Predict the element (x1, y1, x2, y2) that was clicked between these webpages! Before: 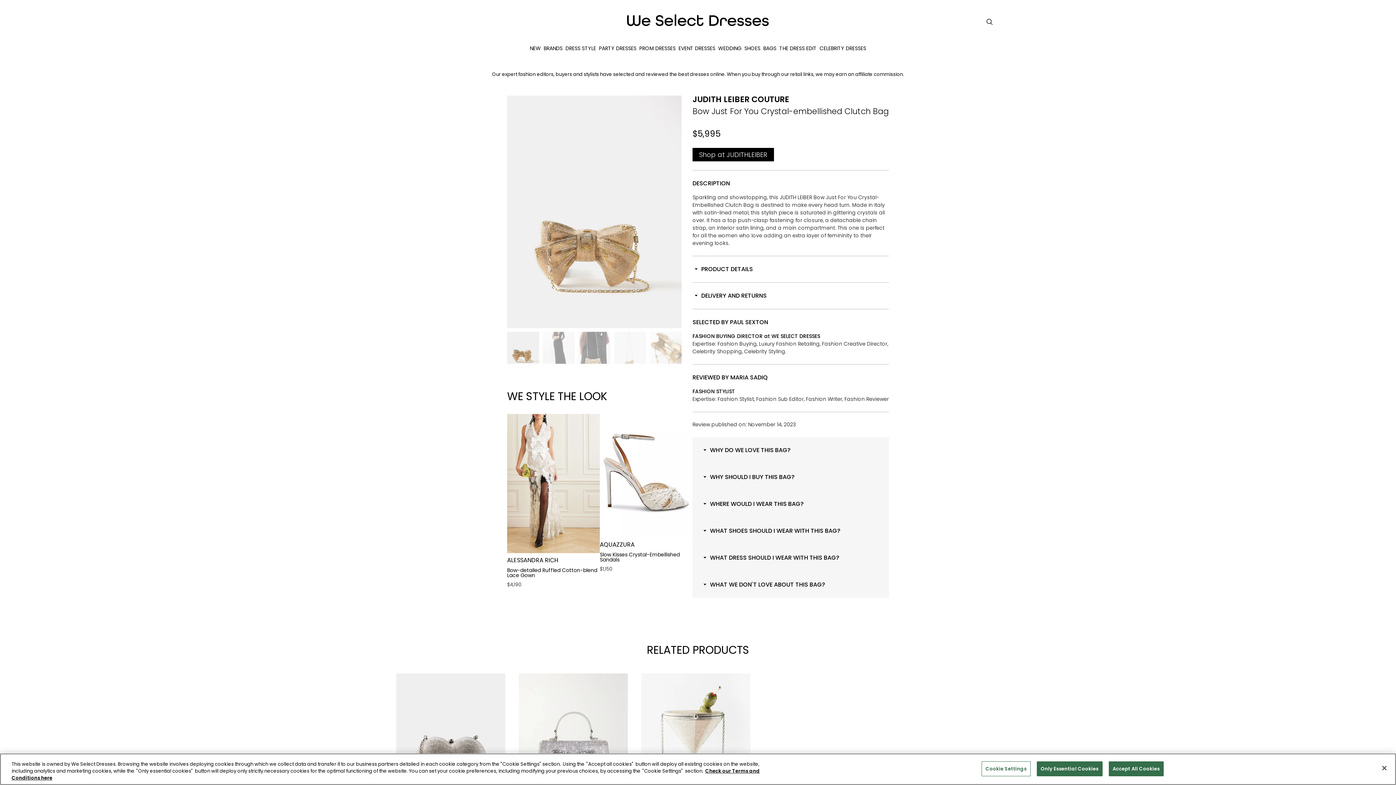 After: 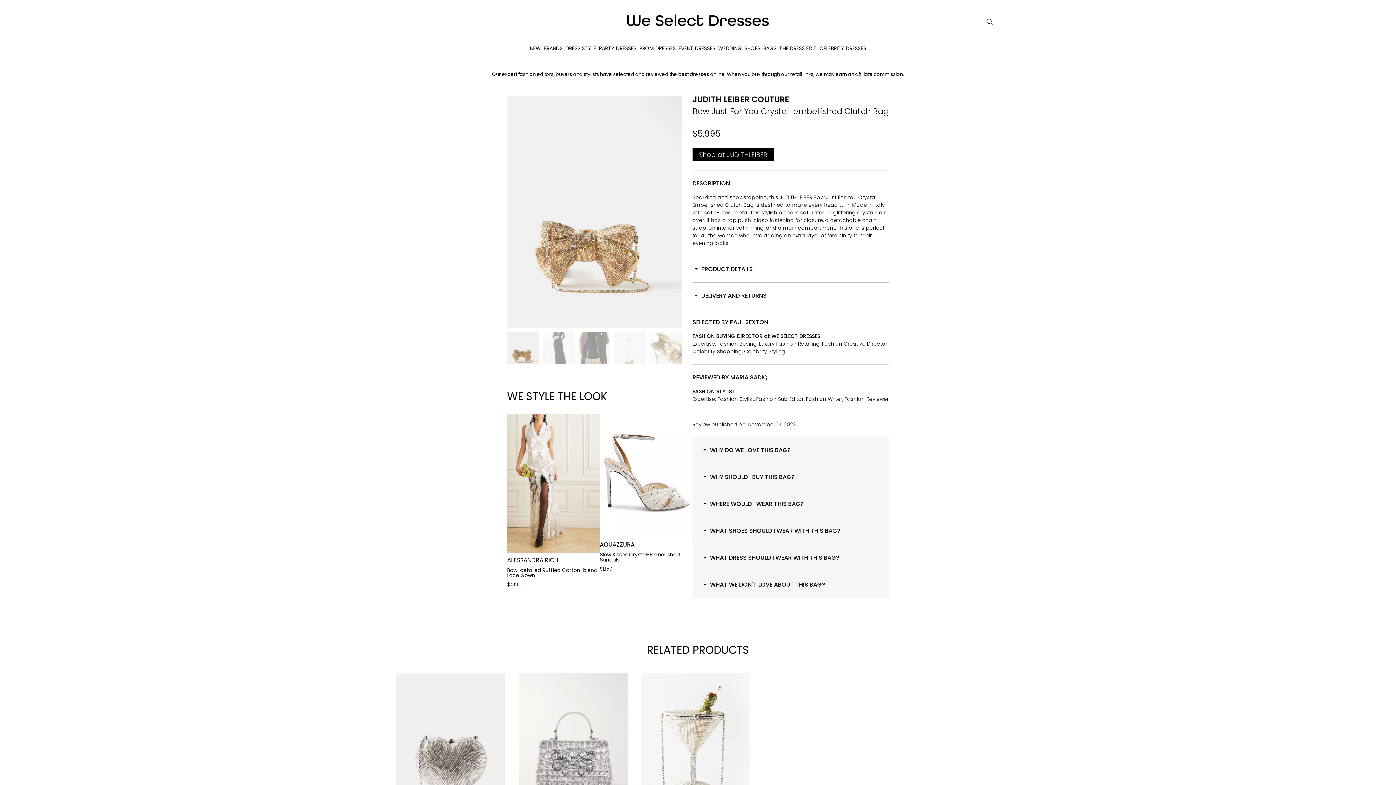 Action: label: Close bbox: (1376, 760, 1392, 776)